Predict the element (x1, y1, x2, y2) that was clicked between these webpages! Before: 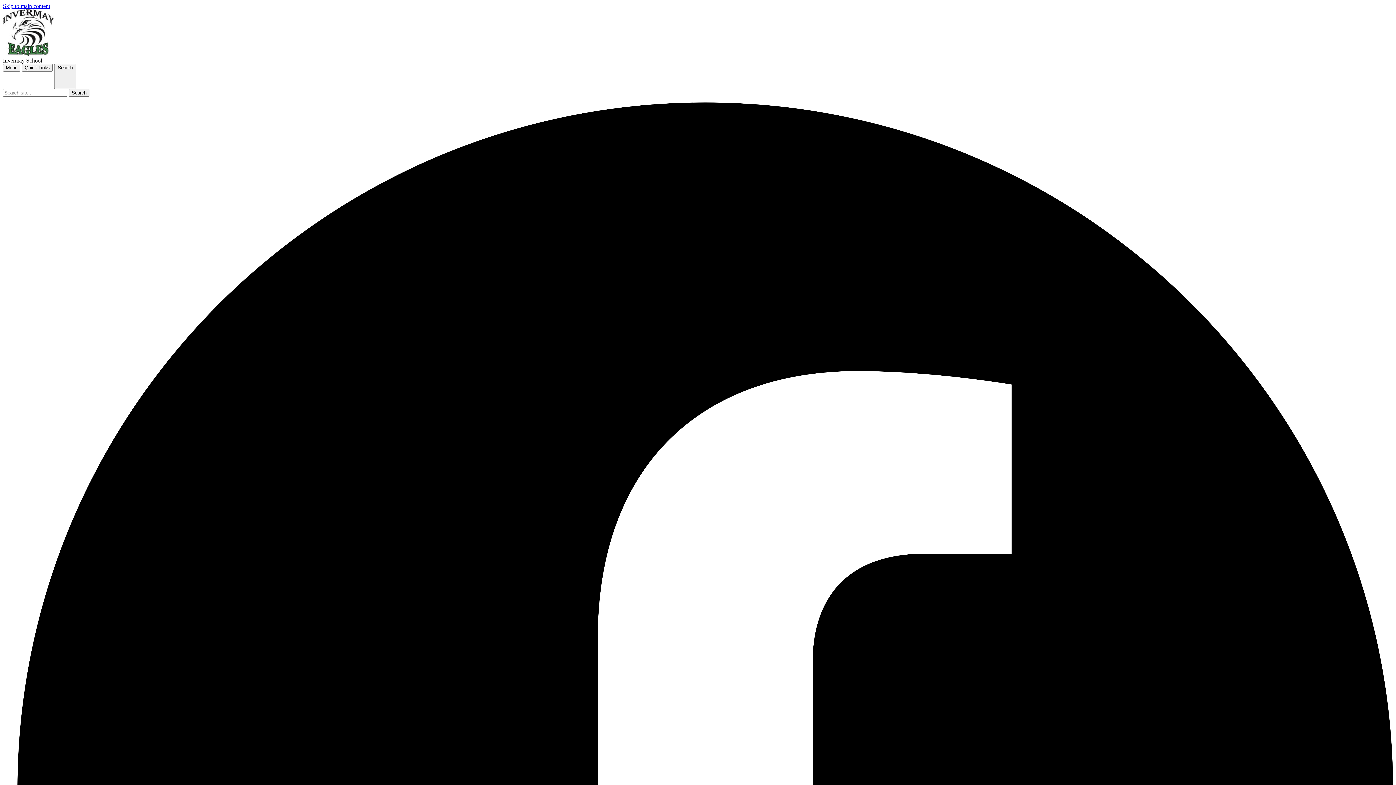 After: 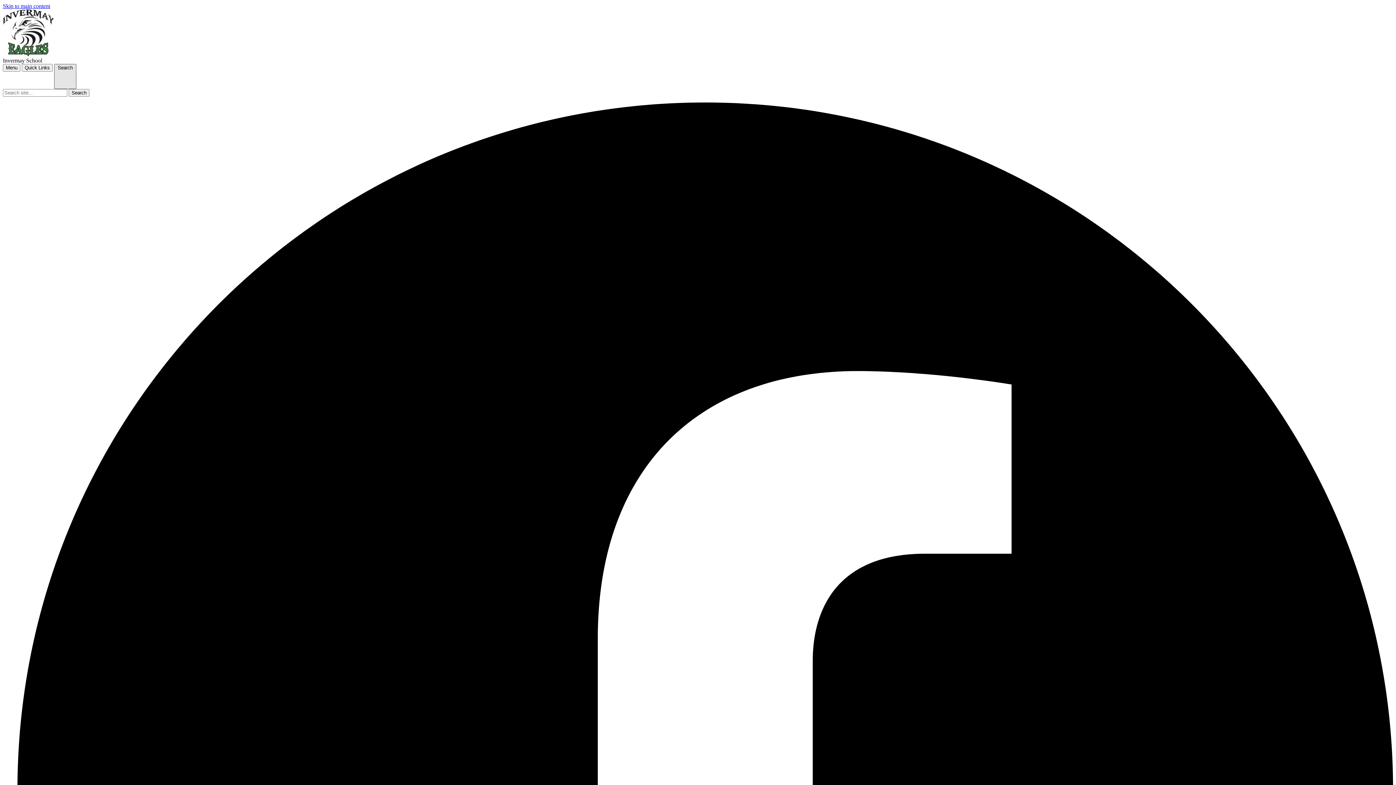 Action: label: Search  bbox: (54, 64, 76, 89)